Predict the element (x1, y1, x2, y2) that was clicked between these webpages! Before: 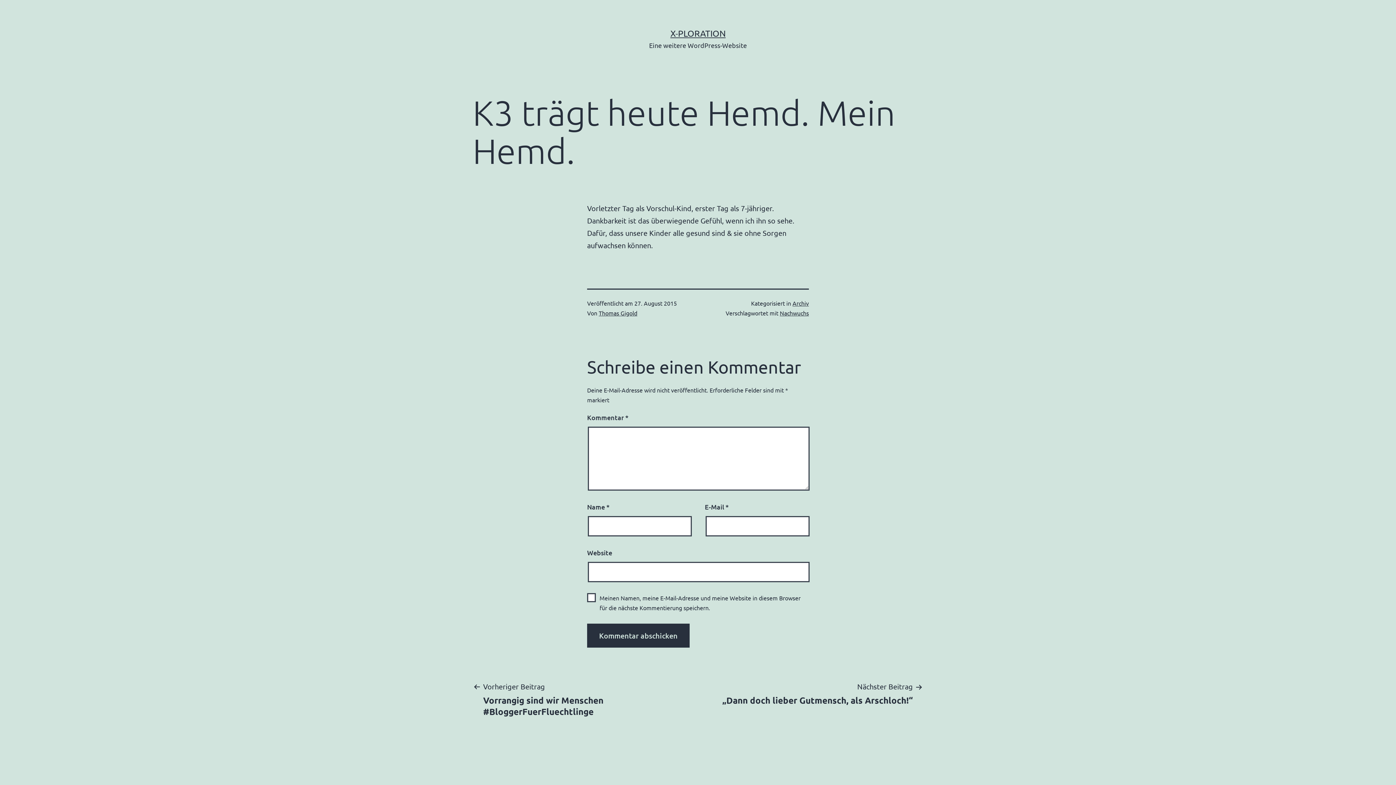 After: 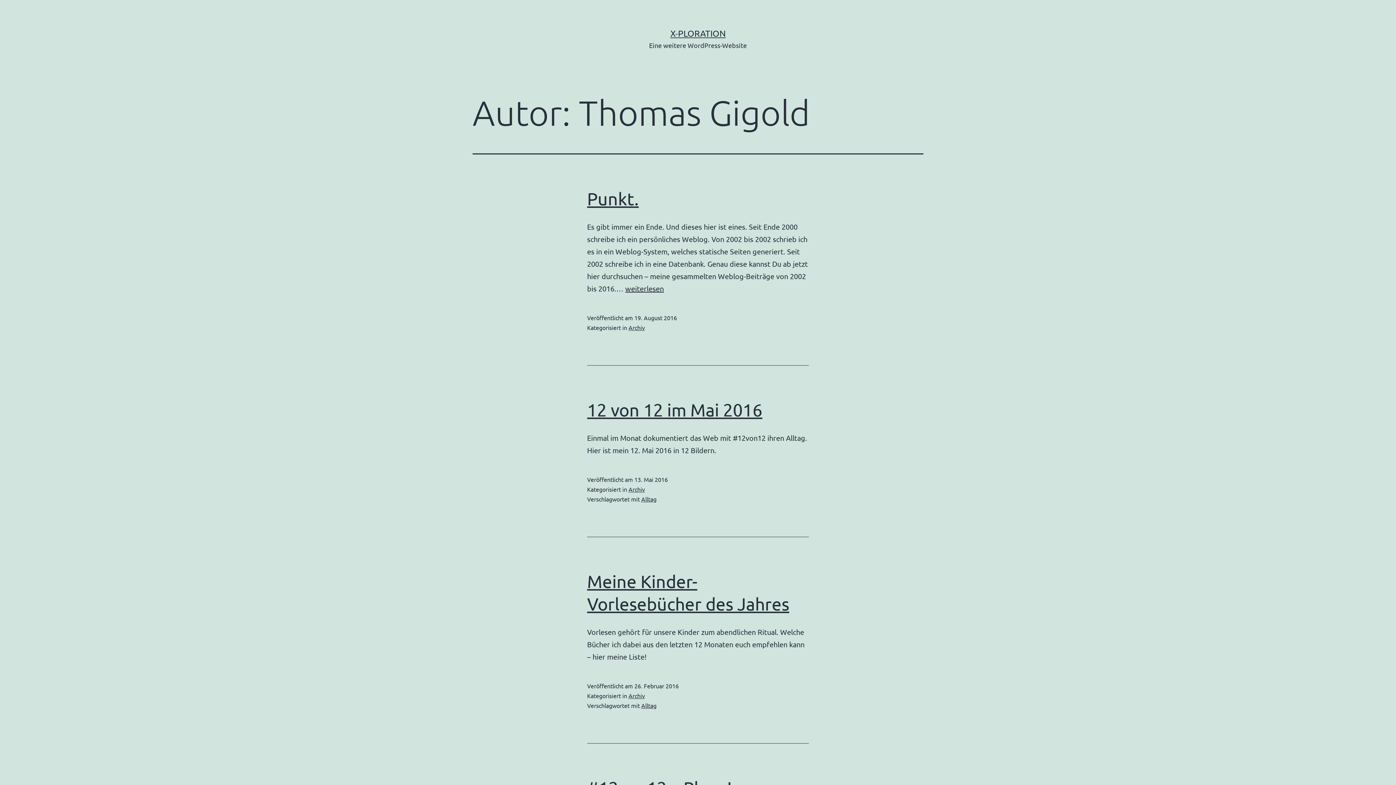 Action: bbox: (598, 309, 637, 316) label: Thomas Gigold